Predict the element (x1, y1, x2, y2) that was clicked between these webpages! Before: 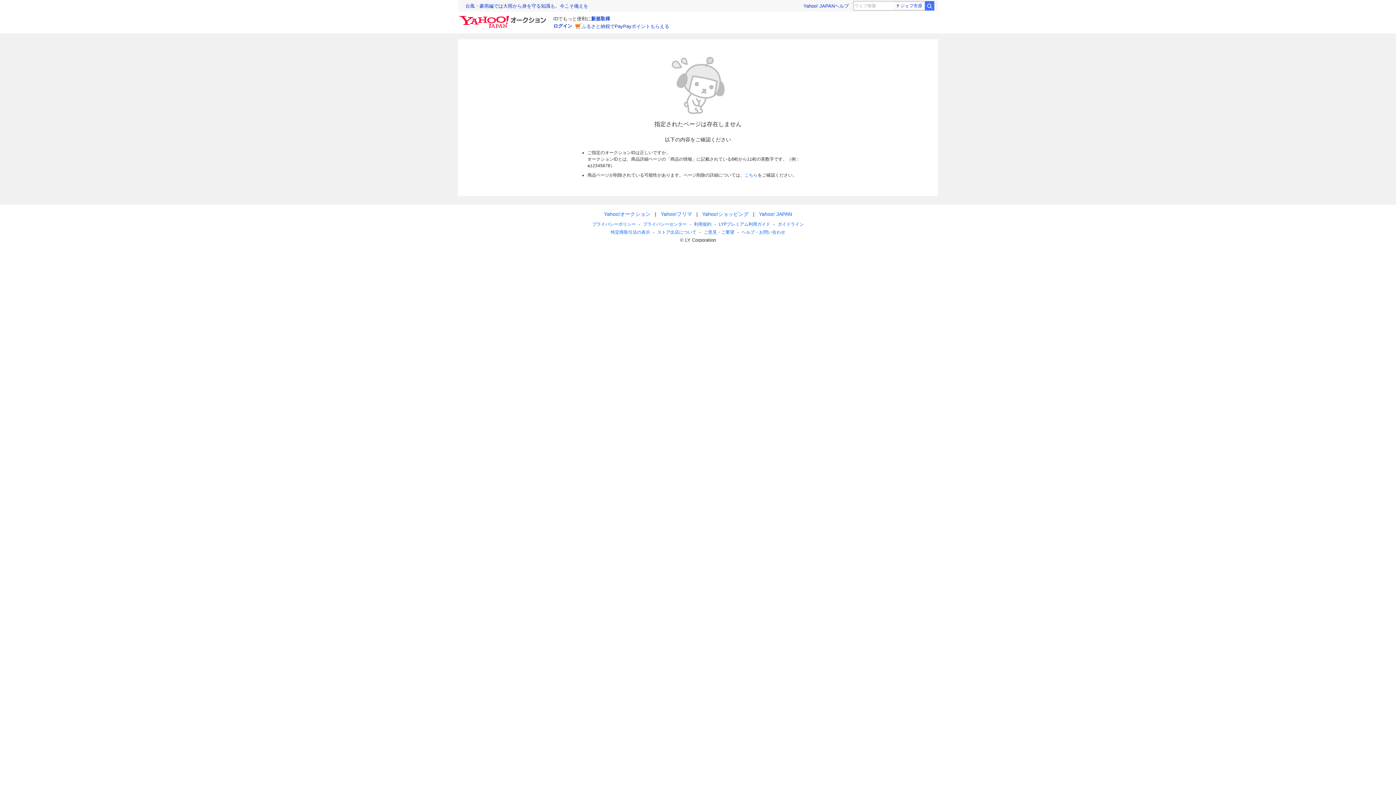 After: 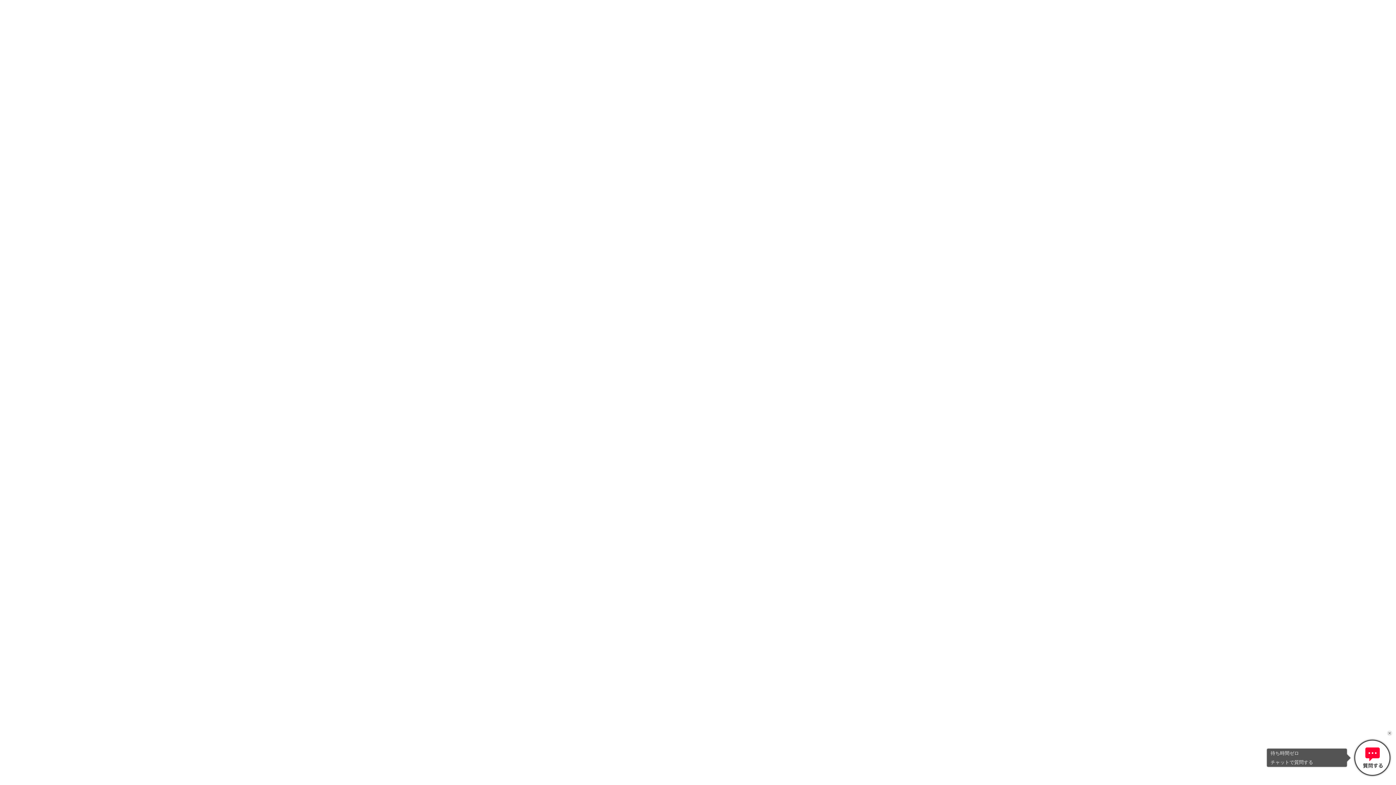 Action: label: こちら bbox: (744, 172, 757, 177)